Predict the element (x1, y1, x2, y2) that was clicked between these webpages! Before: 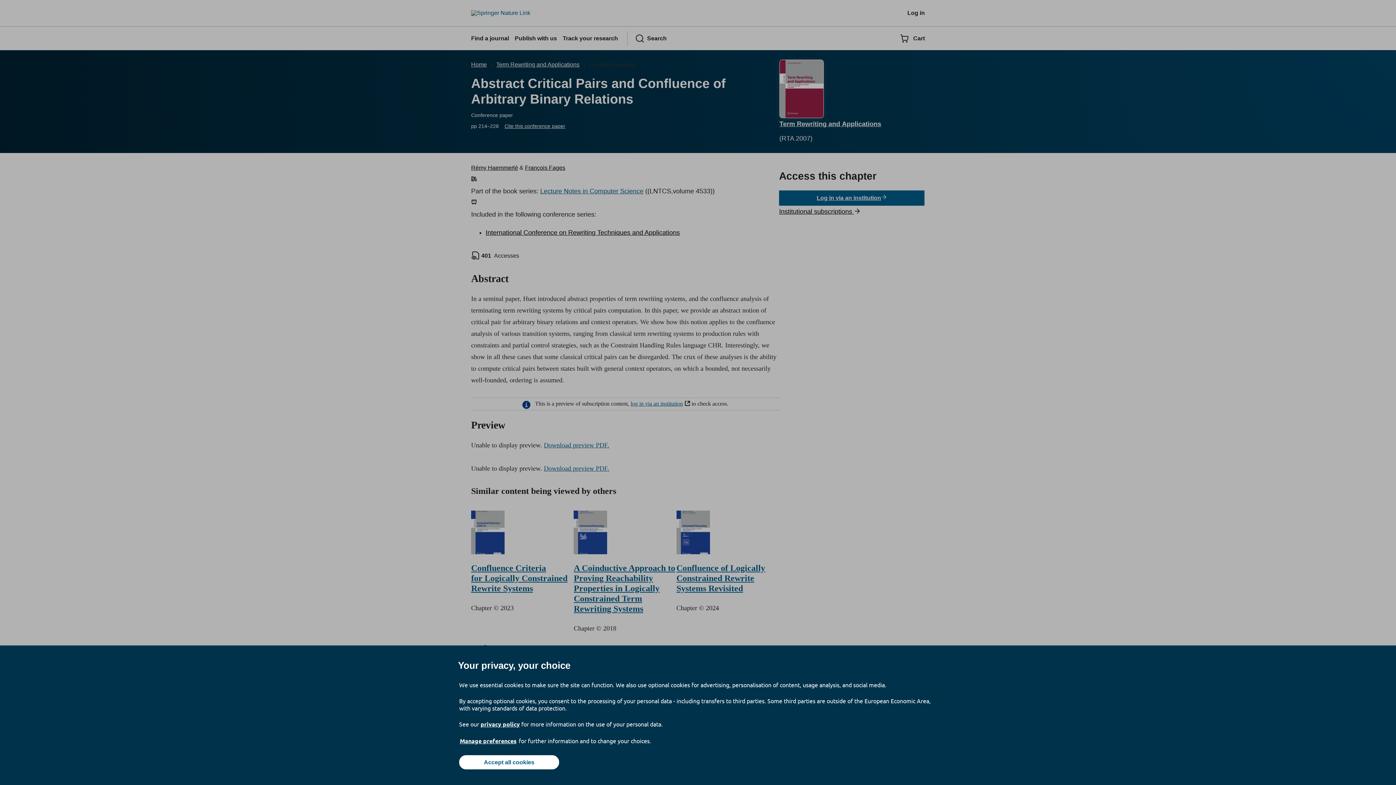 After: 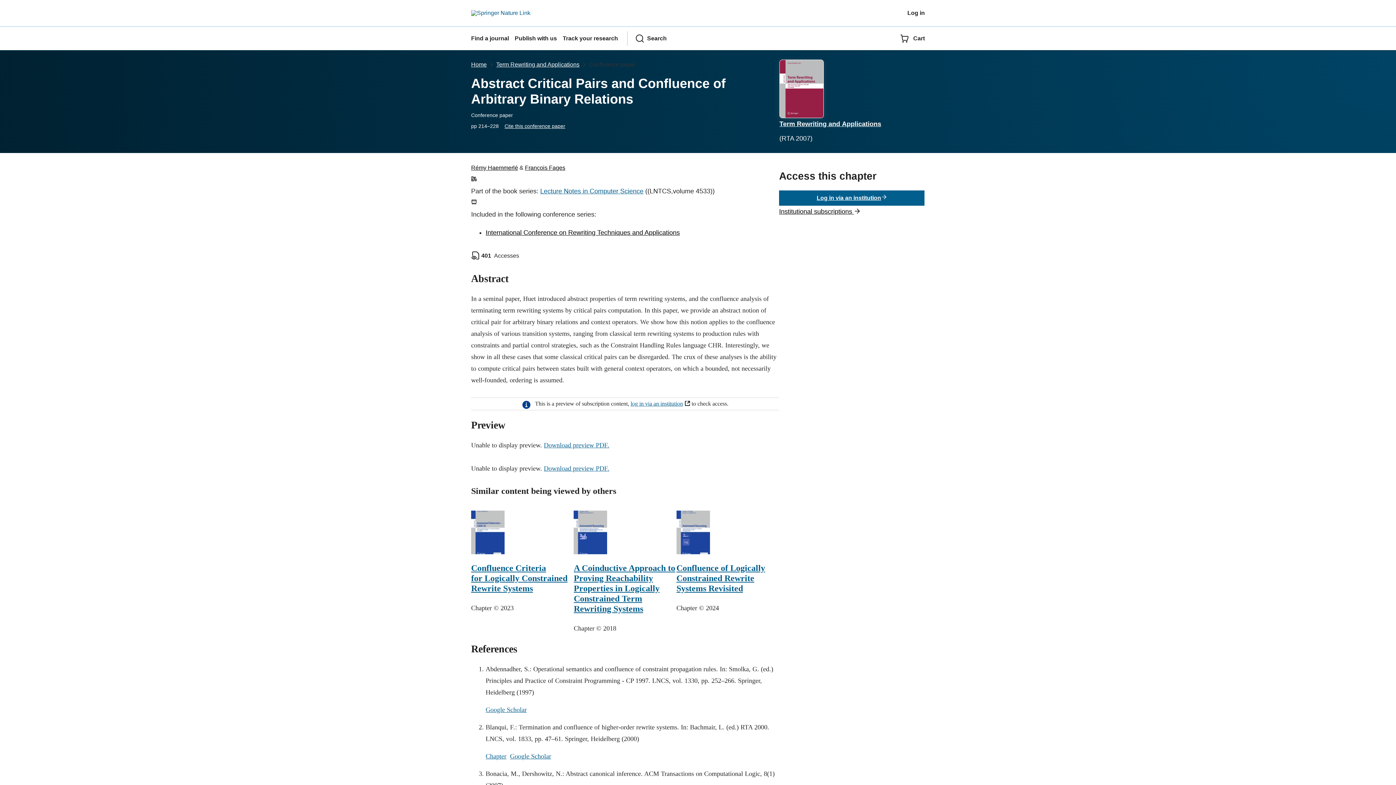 Action: bbox: (459, 755, 559, 769) label: Accept all cookies